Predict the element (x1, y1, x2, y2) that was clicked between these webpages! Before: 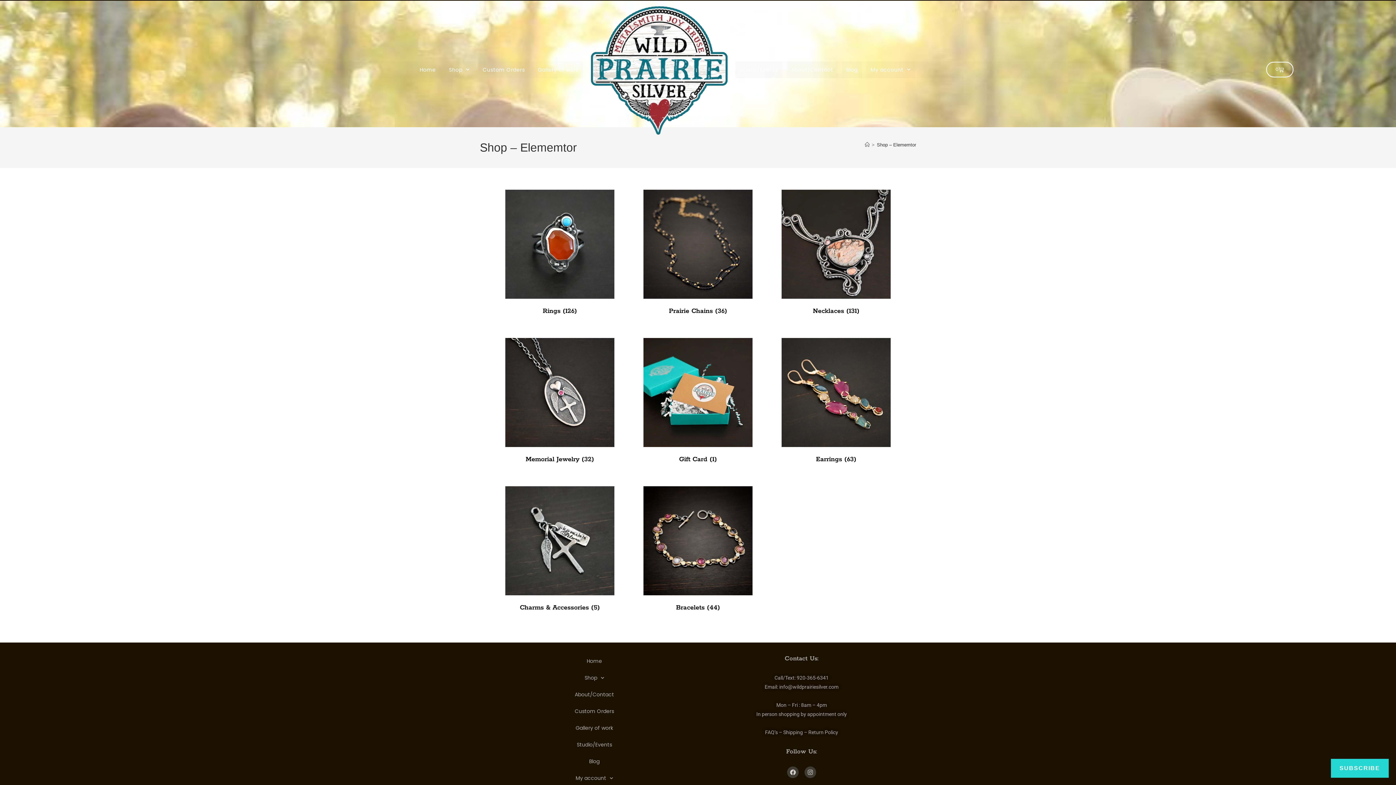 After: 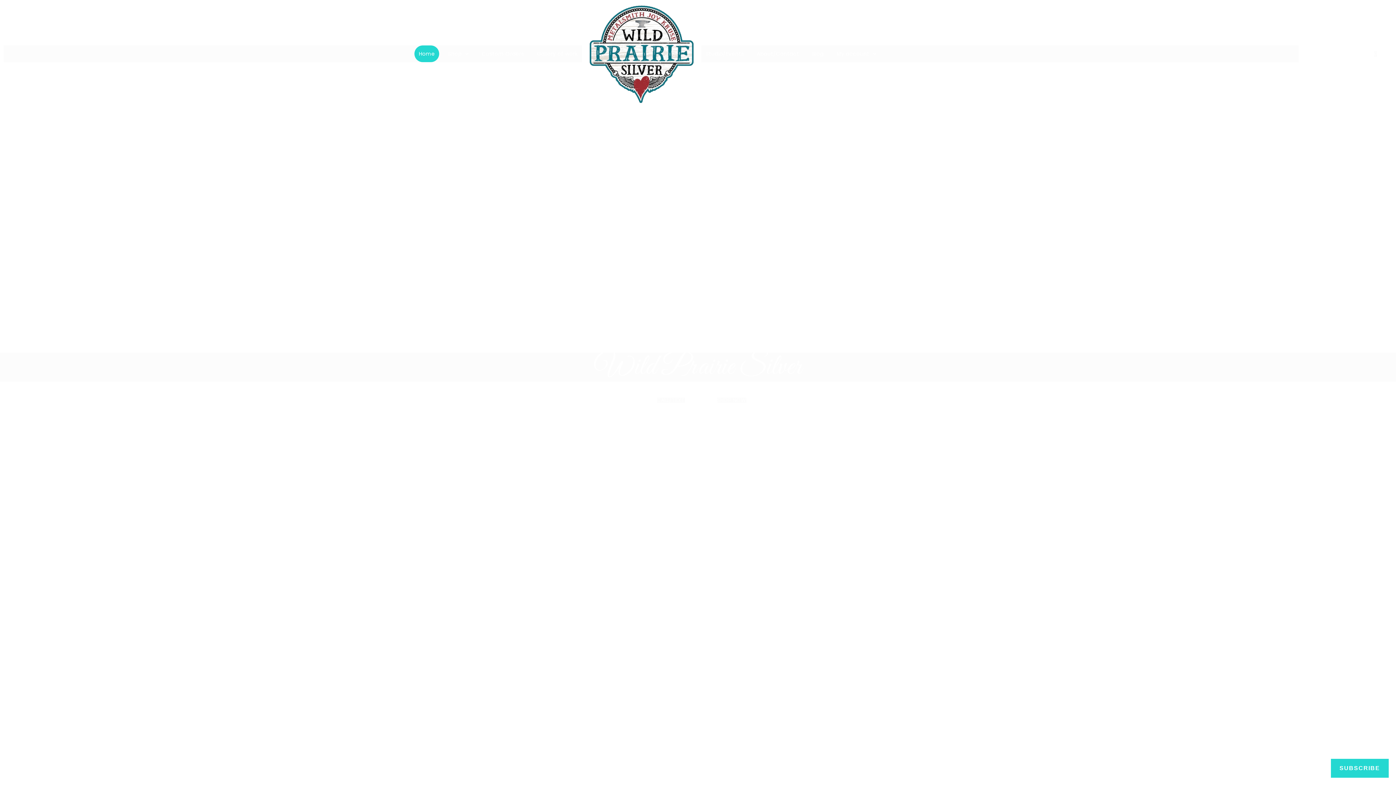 Action: label: Home bbox: (415, 61, 440, 78)